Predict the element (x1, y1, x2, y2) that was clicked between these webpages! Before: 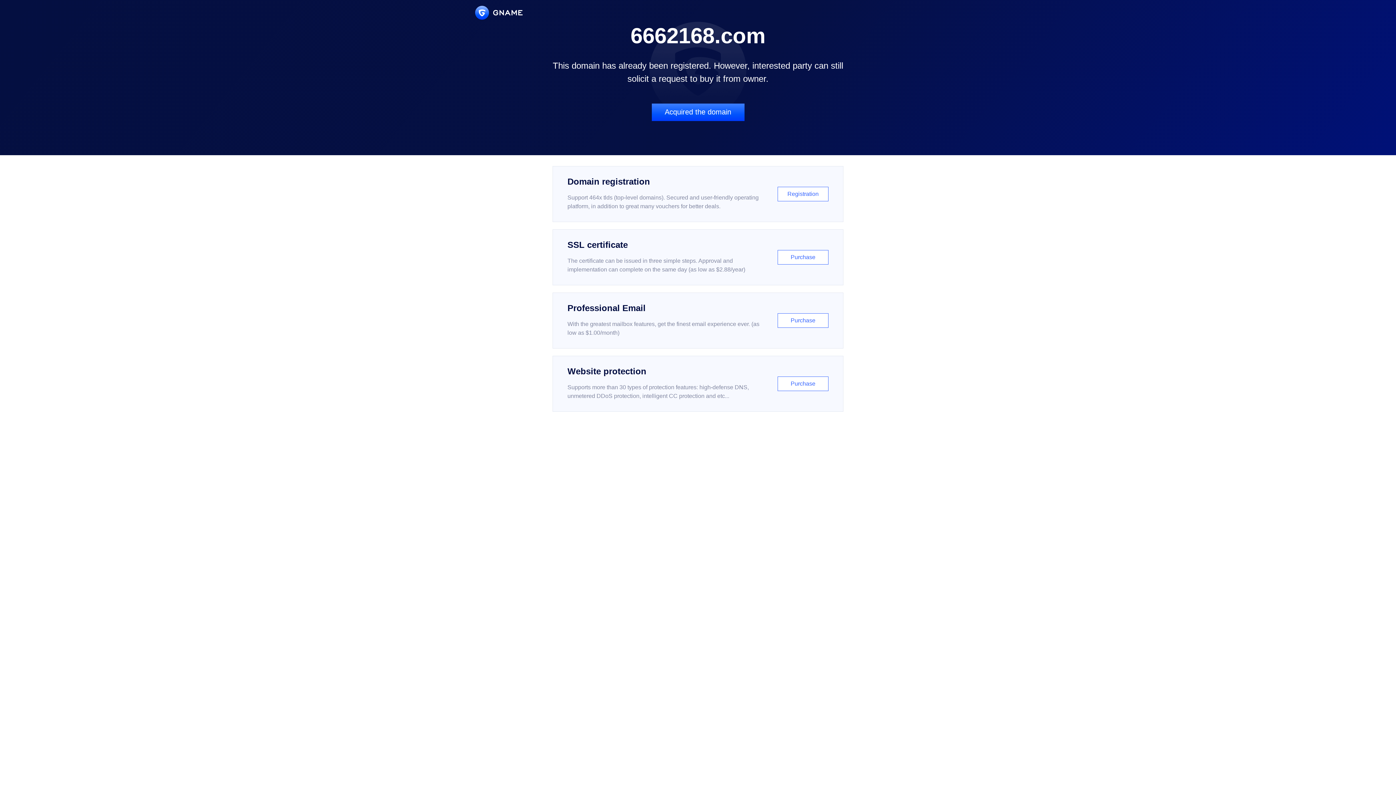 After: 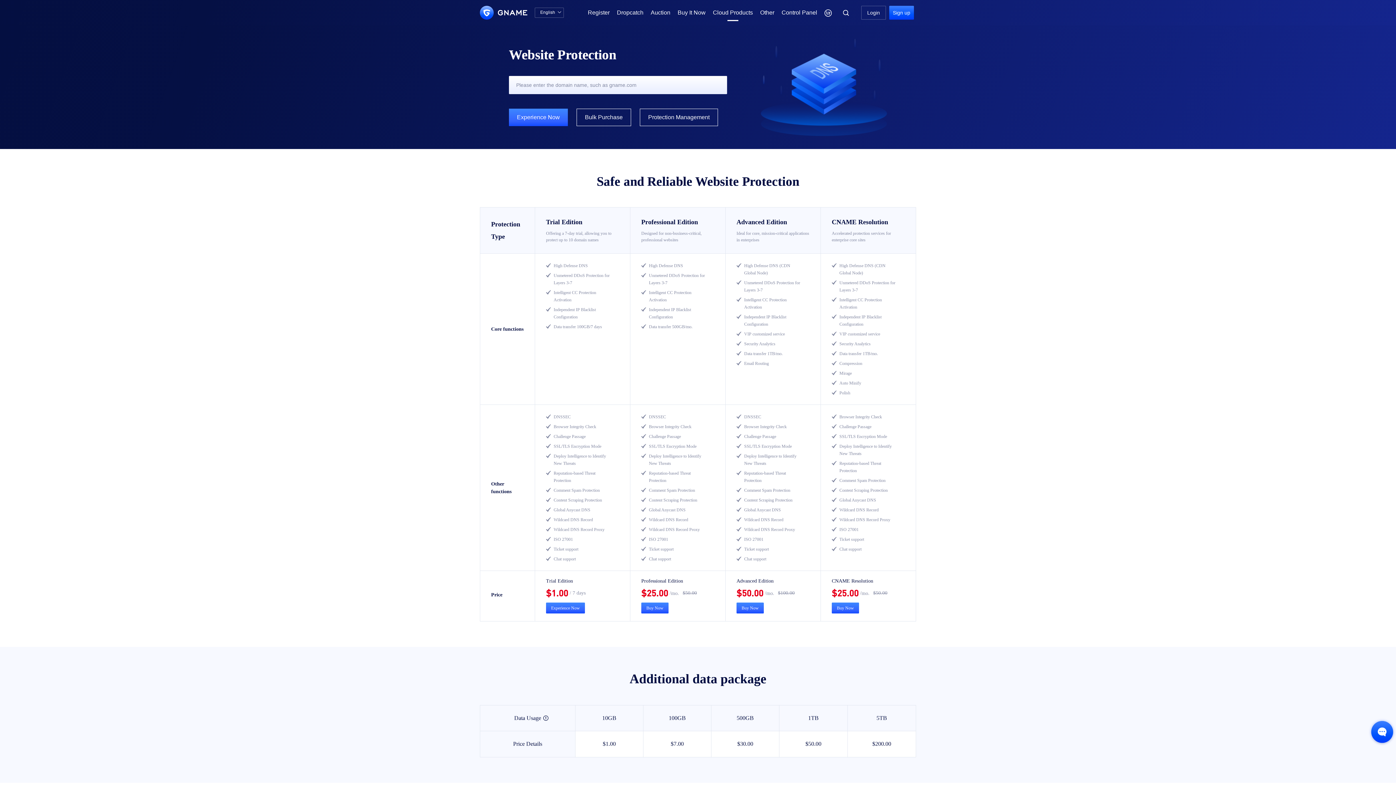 Action: bbox: (552, 356, 843, 412) label: Website protection

Supports more than 30 types of protection features: high-defense DNS, unmetered DDoS protection, intelligent CC protection and etc...

Purchase